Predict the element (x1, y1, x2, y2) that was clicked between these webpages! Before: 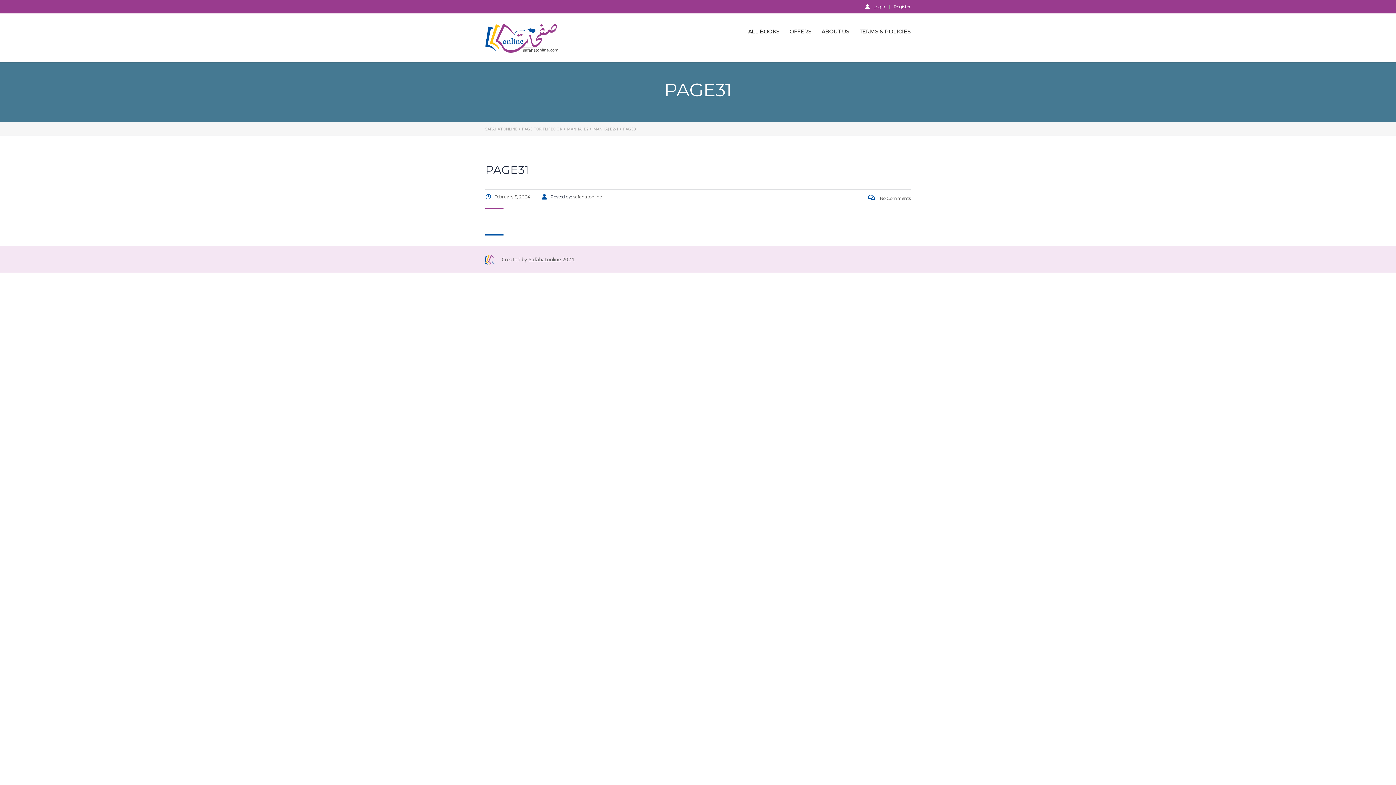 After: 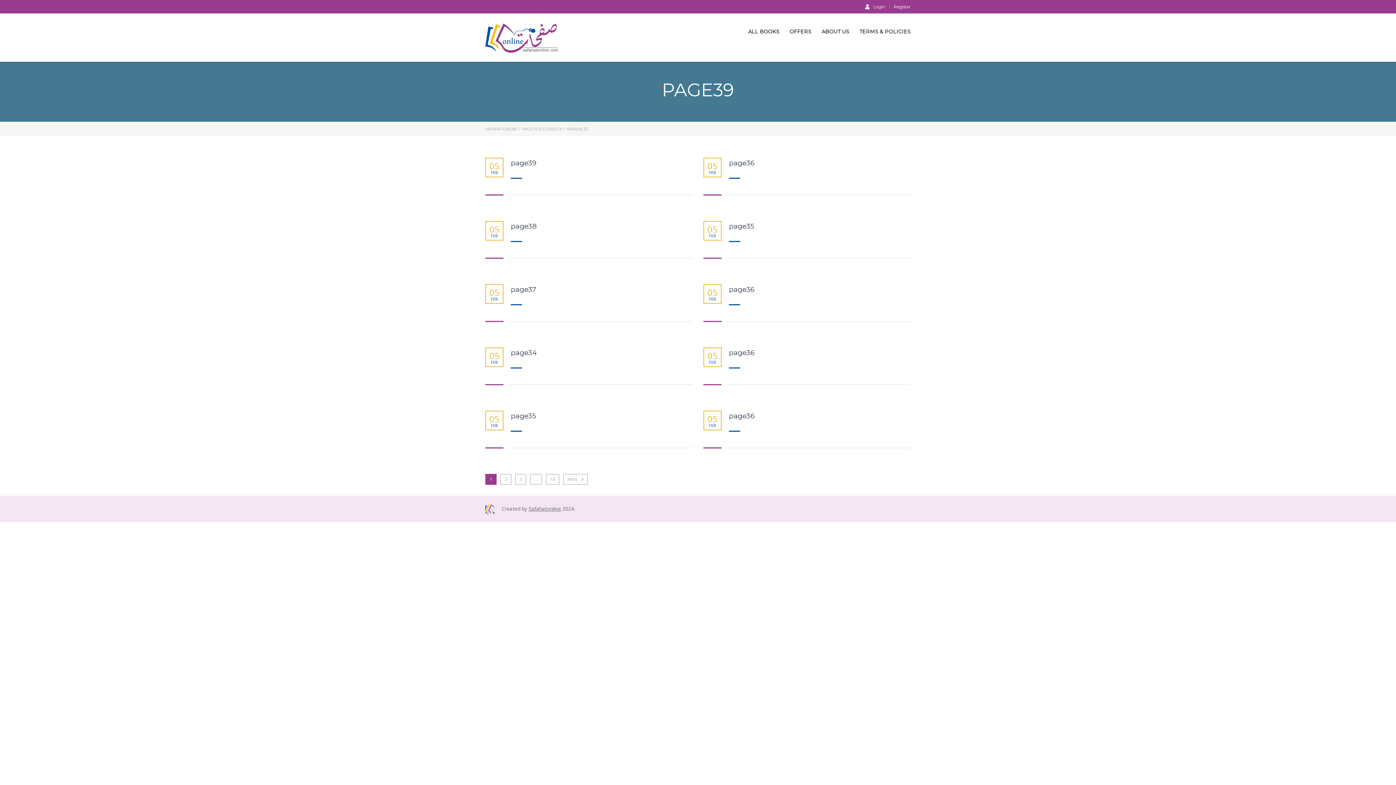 Action: label: MANHAJ B2 bbox: (567, 126, 588, 131)